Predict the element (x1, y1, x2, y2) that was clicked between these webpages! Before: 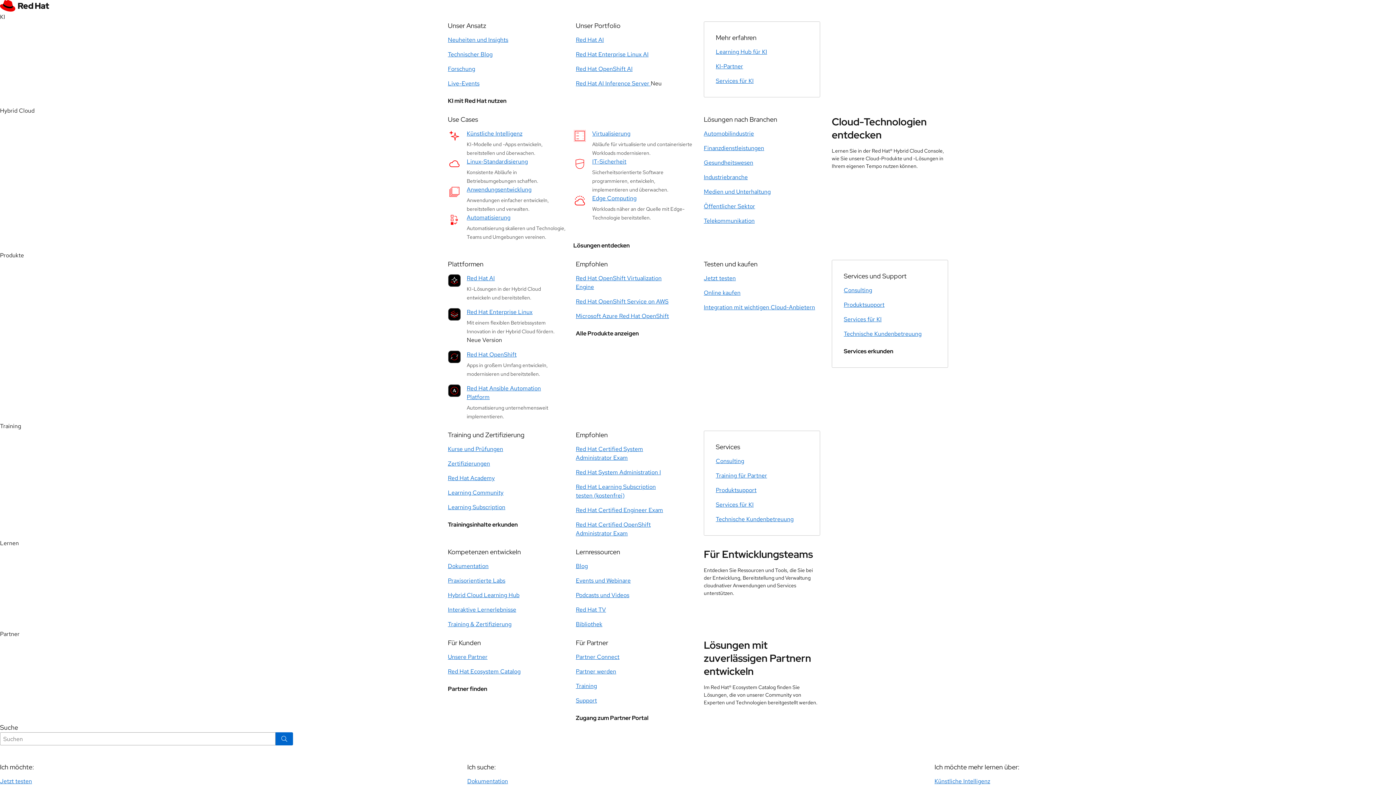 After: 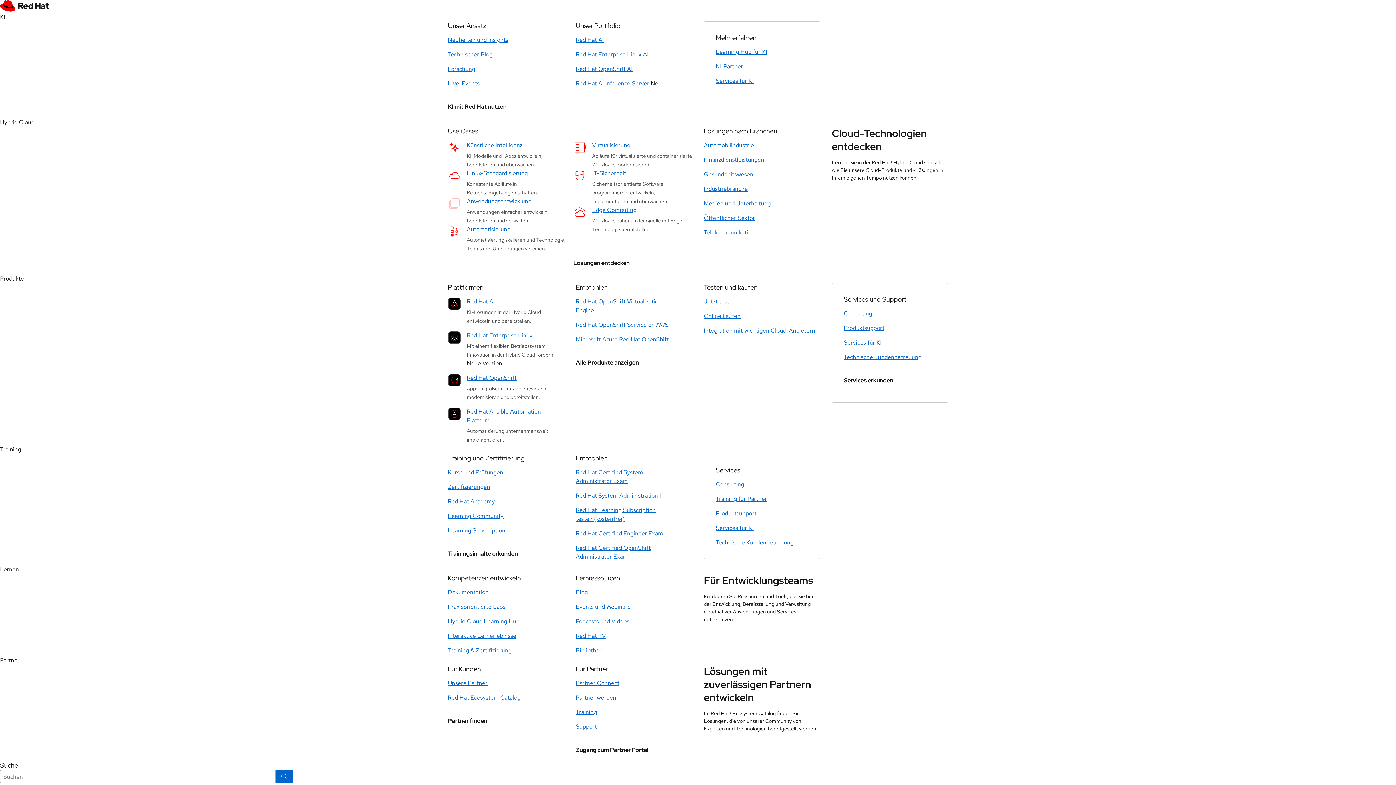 Action: label: Automatisierung bbox: (466, 213, 555, 222)